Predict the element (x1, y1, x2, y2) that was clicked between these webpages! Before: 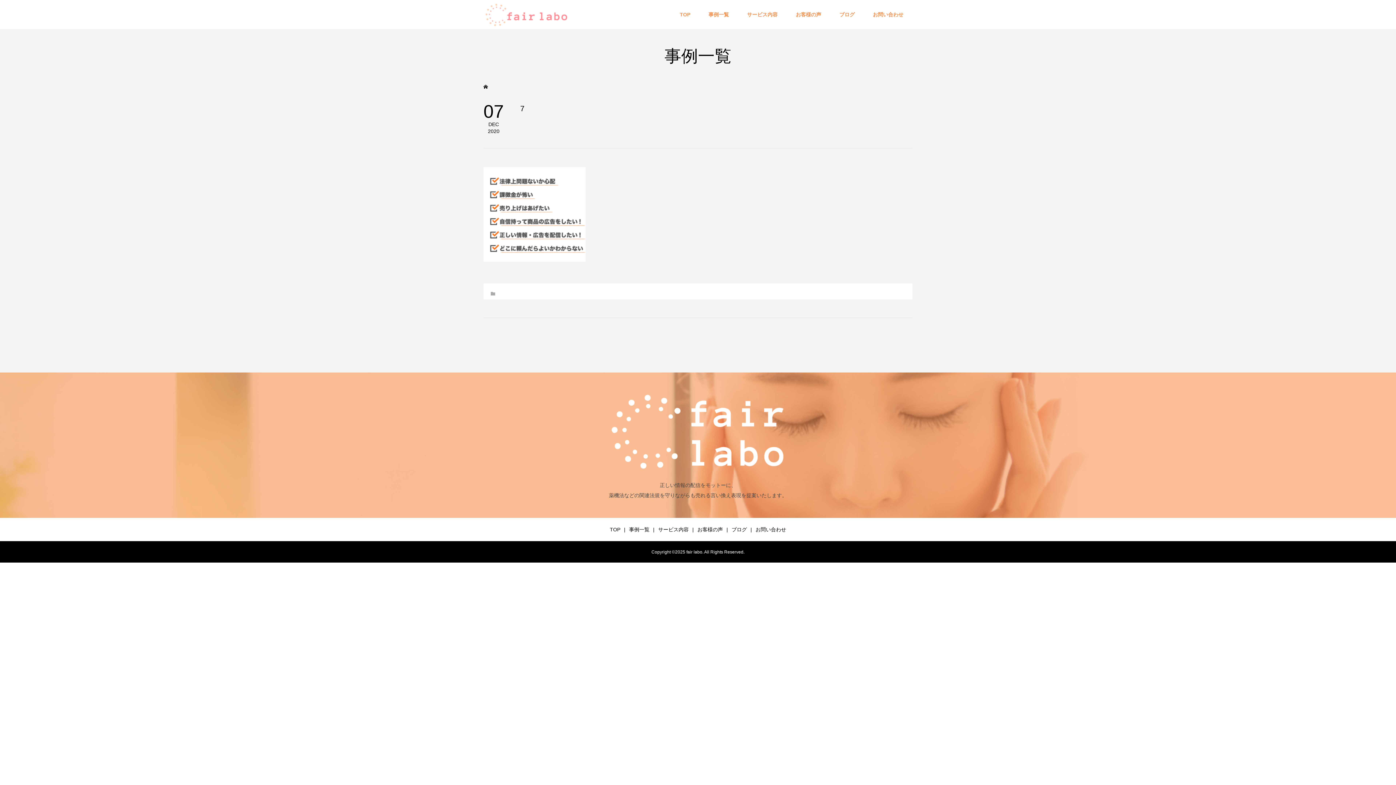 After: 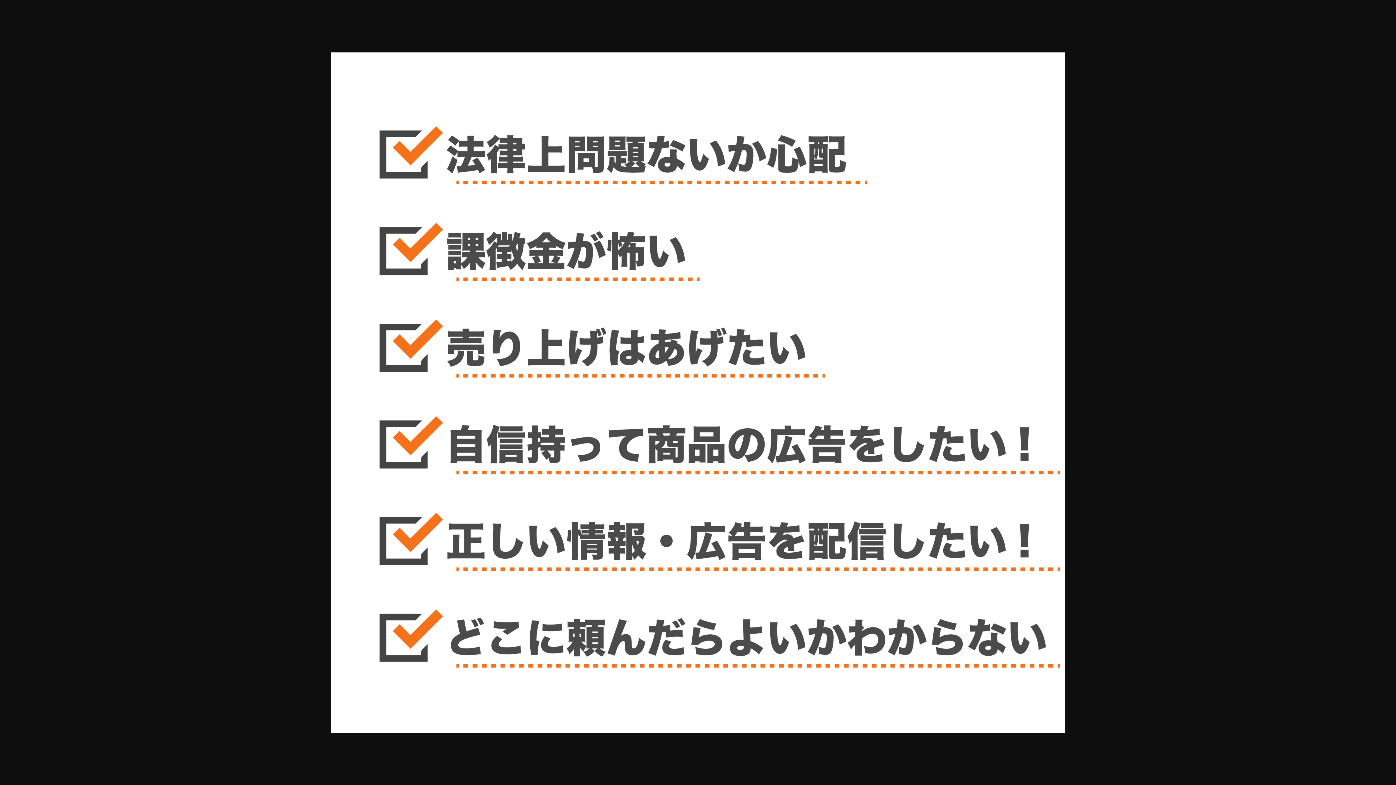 Action: bbox: (483, 261, 585, 268)